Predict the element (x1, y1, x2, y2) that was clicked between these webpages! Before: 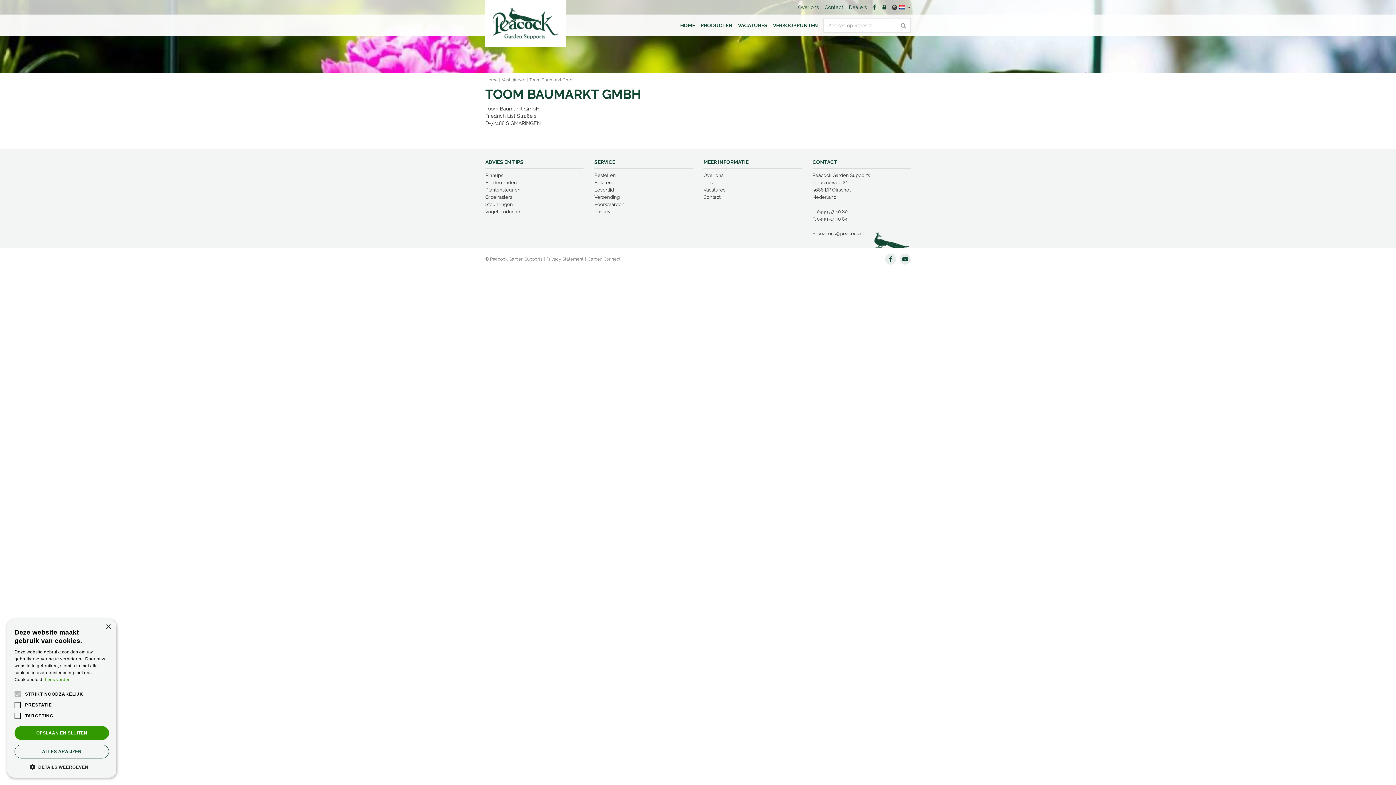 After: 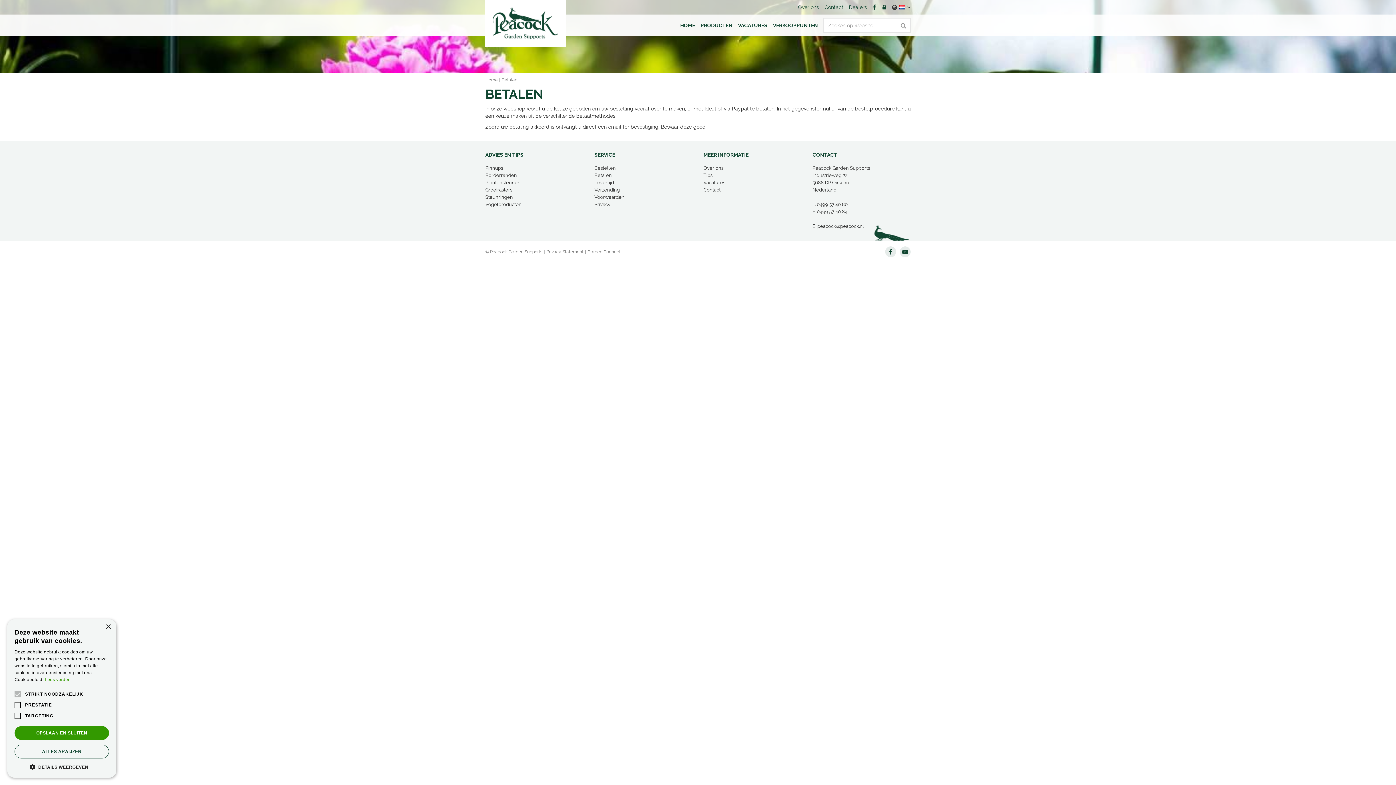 Action: bbox: (594, 180, 612, 185) label: Betalen